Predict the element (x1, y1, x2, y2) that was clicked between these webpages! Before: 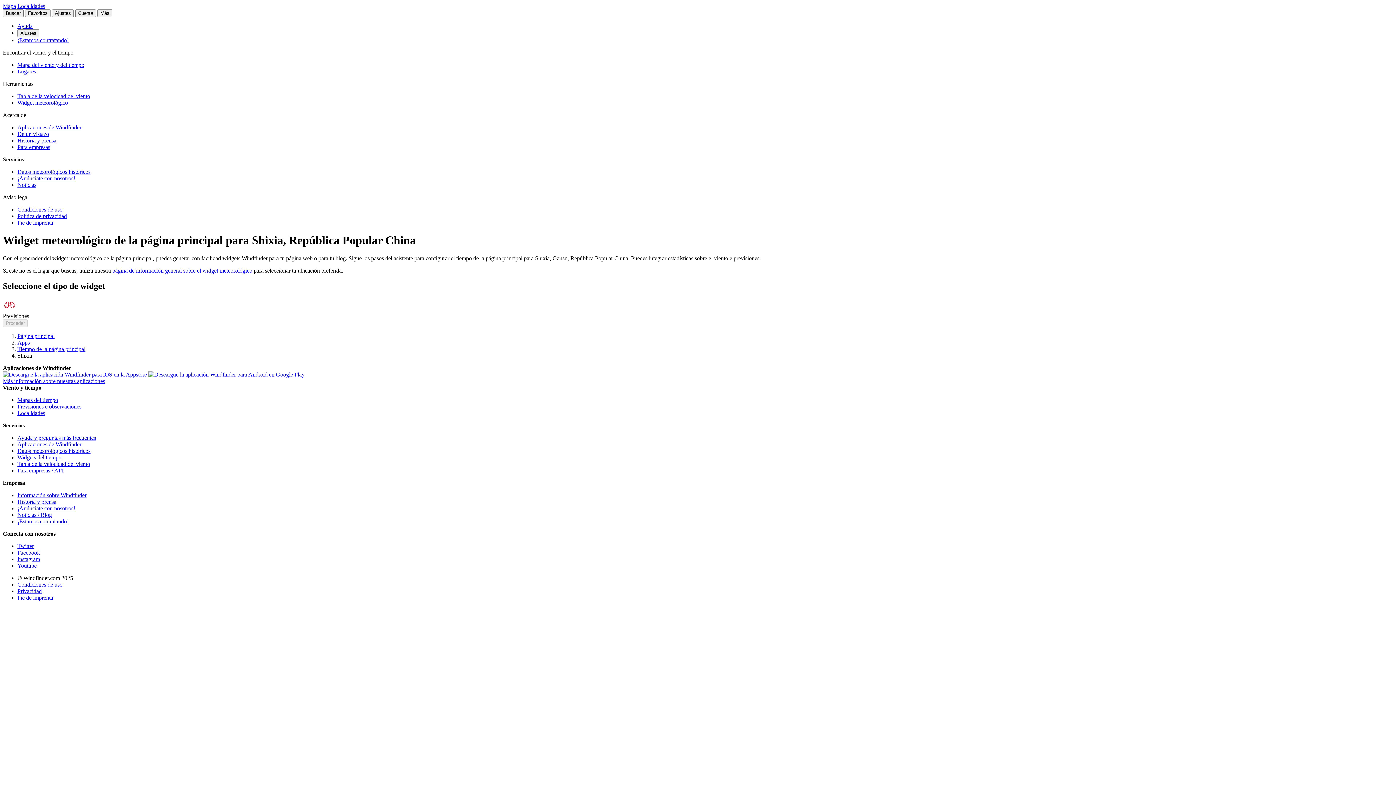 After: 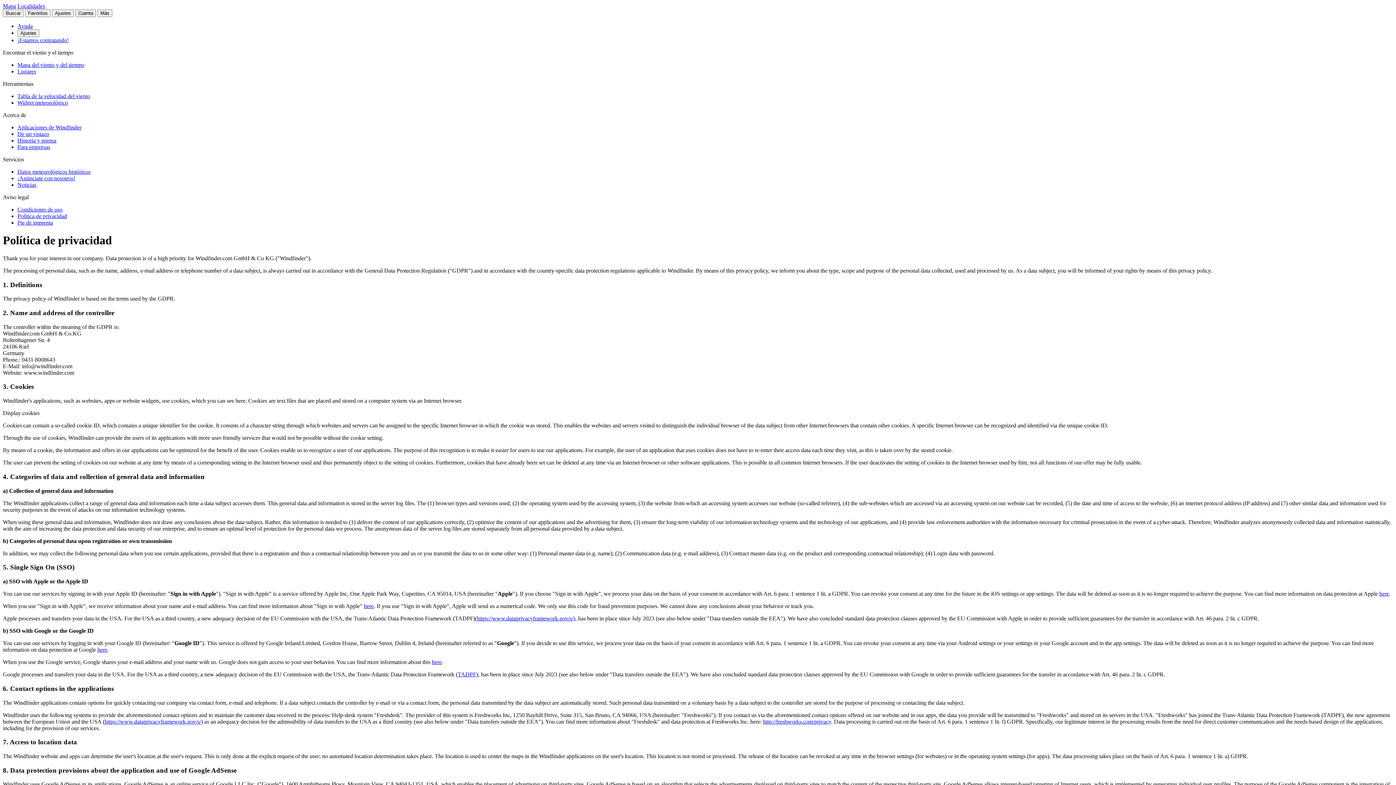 Action: bbox: (17, 588, 41, 594) label: Privacidad